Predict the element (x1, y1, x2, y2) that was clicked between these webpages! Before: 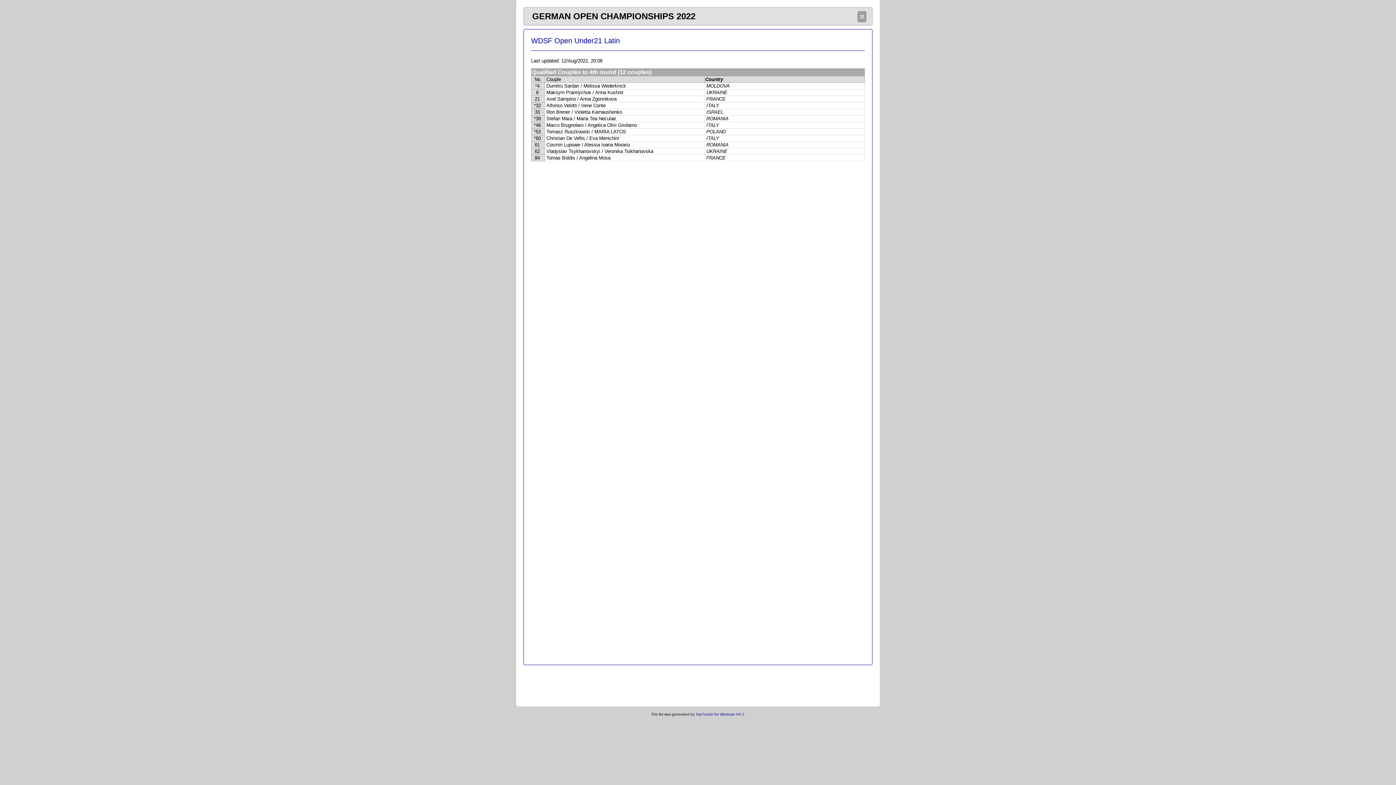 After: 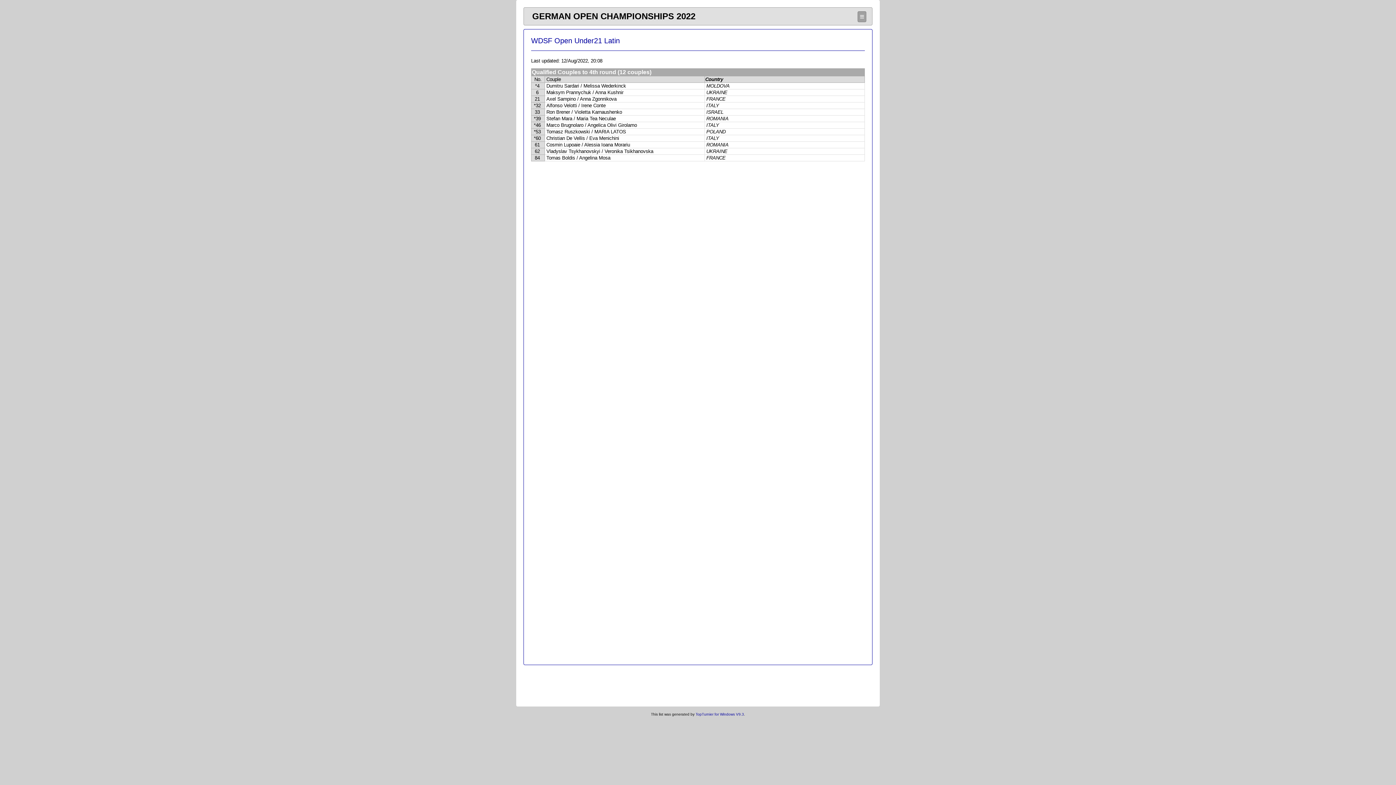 Action: bbox: (695, 712, 744, 716) label: TopTurnier for Windows V9.3